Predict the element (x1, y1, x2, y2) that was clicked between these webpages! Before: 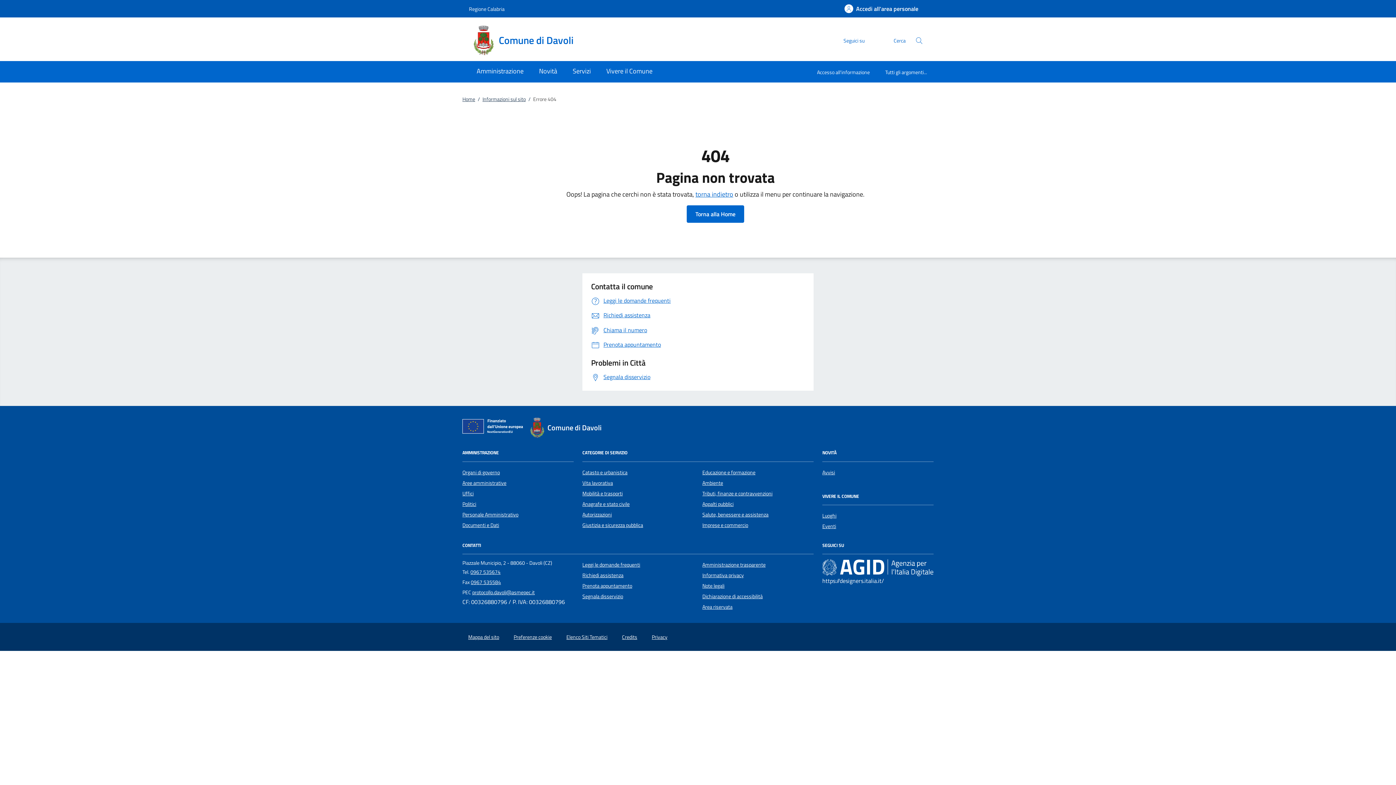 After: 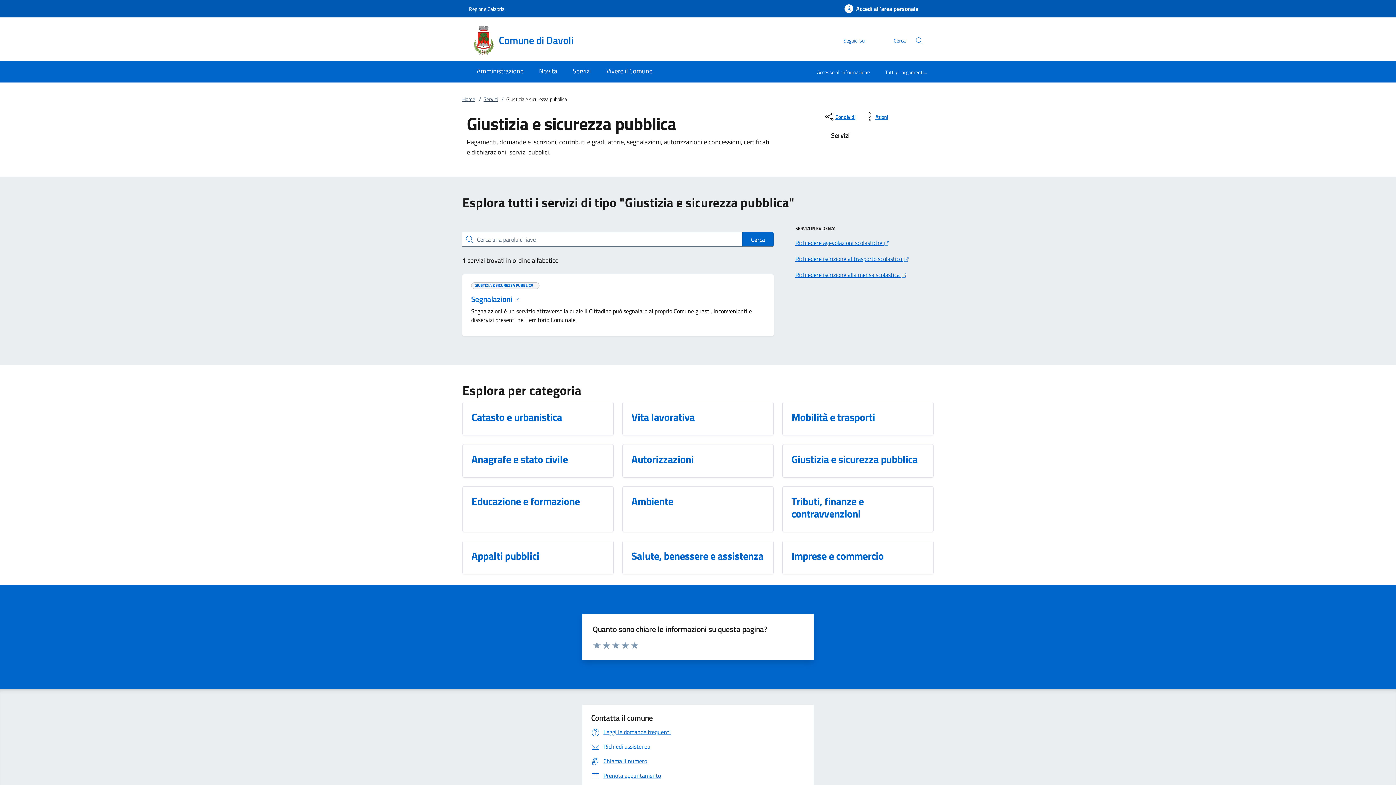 Action: label: Giustizia e sicurezza pubblica bbox: (582, 521, 643, 529)